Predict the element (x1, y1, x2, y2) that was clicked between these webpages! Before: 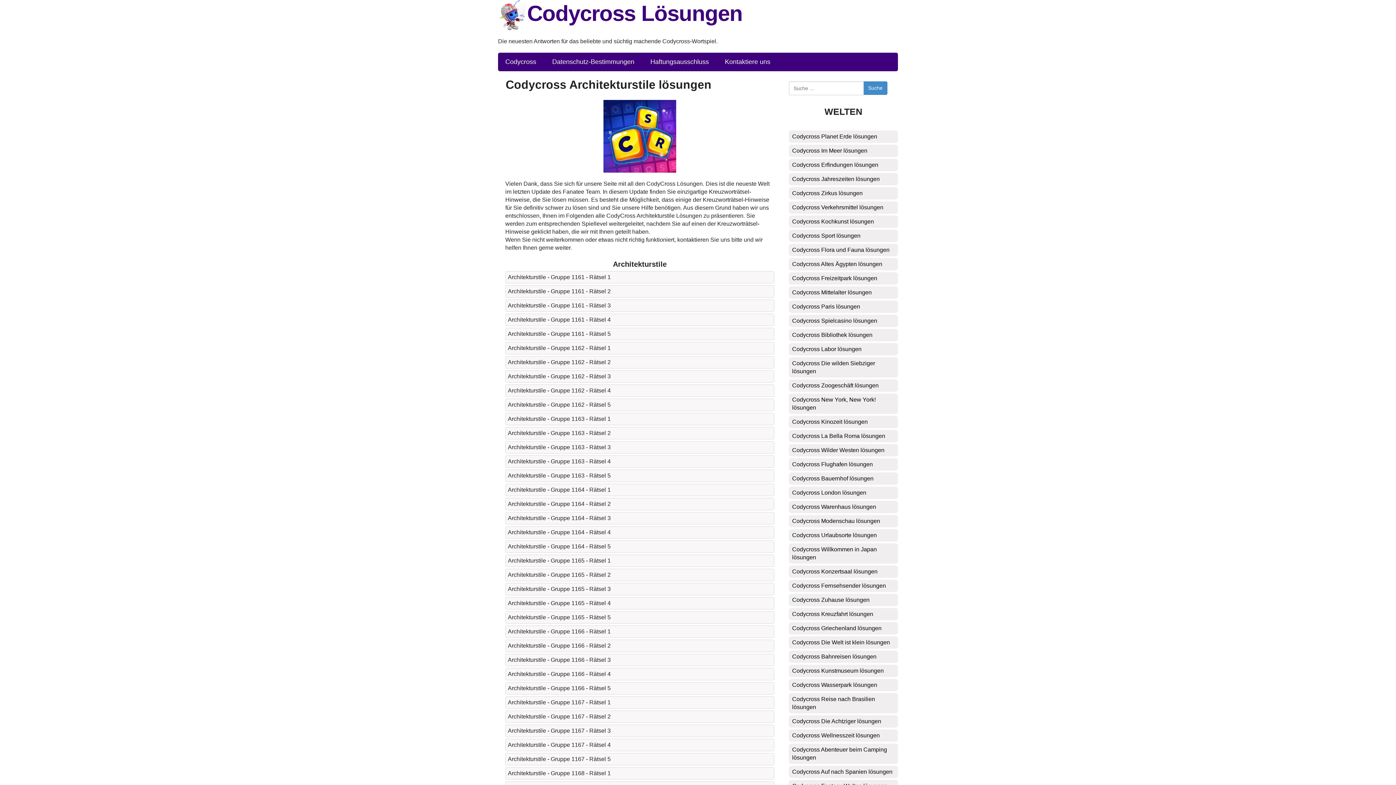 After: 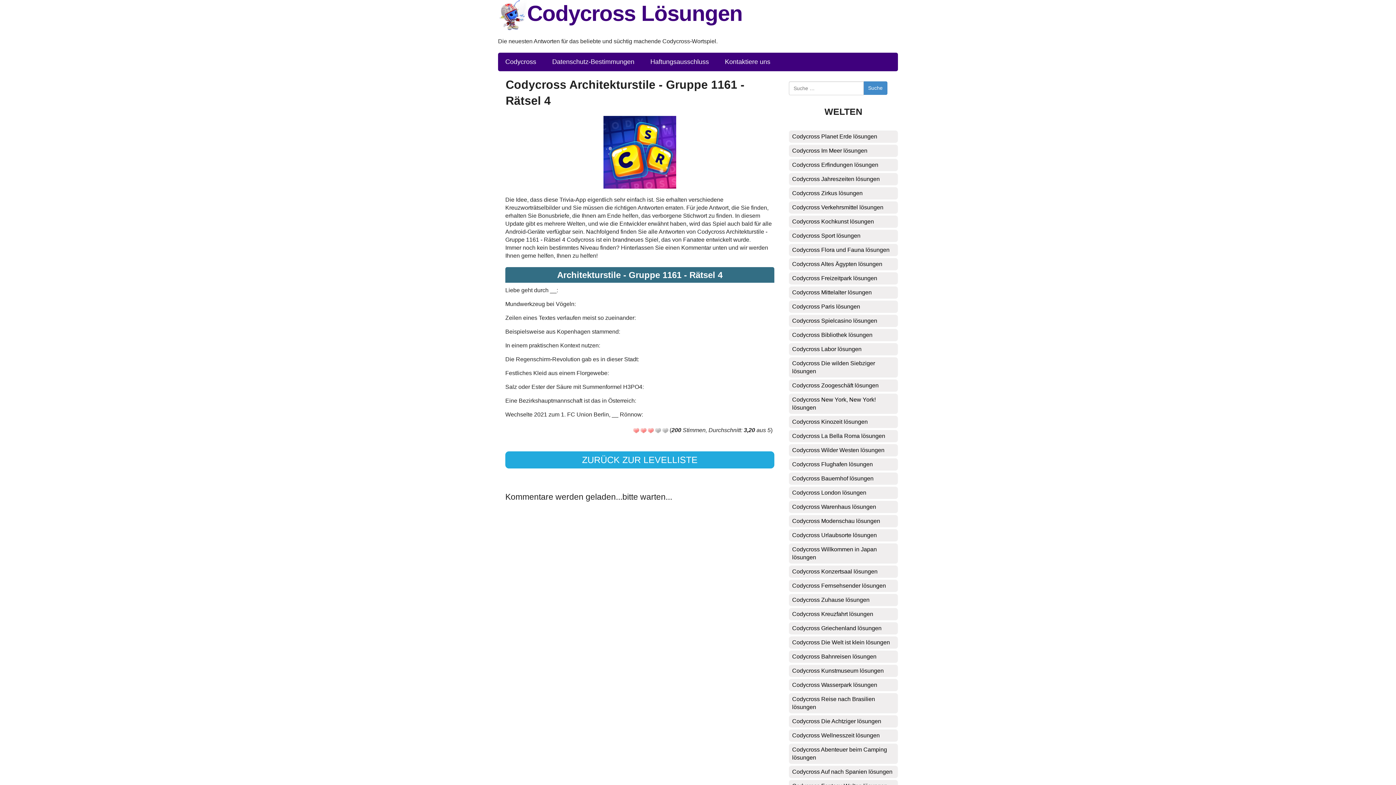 Action: bbox: (508, 316, 772, 324) label: Architekturstile - Gruppe 1161 - Rätsel 4